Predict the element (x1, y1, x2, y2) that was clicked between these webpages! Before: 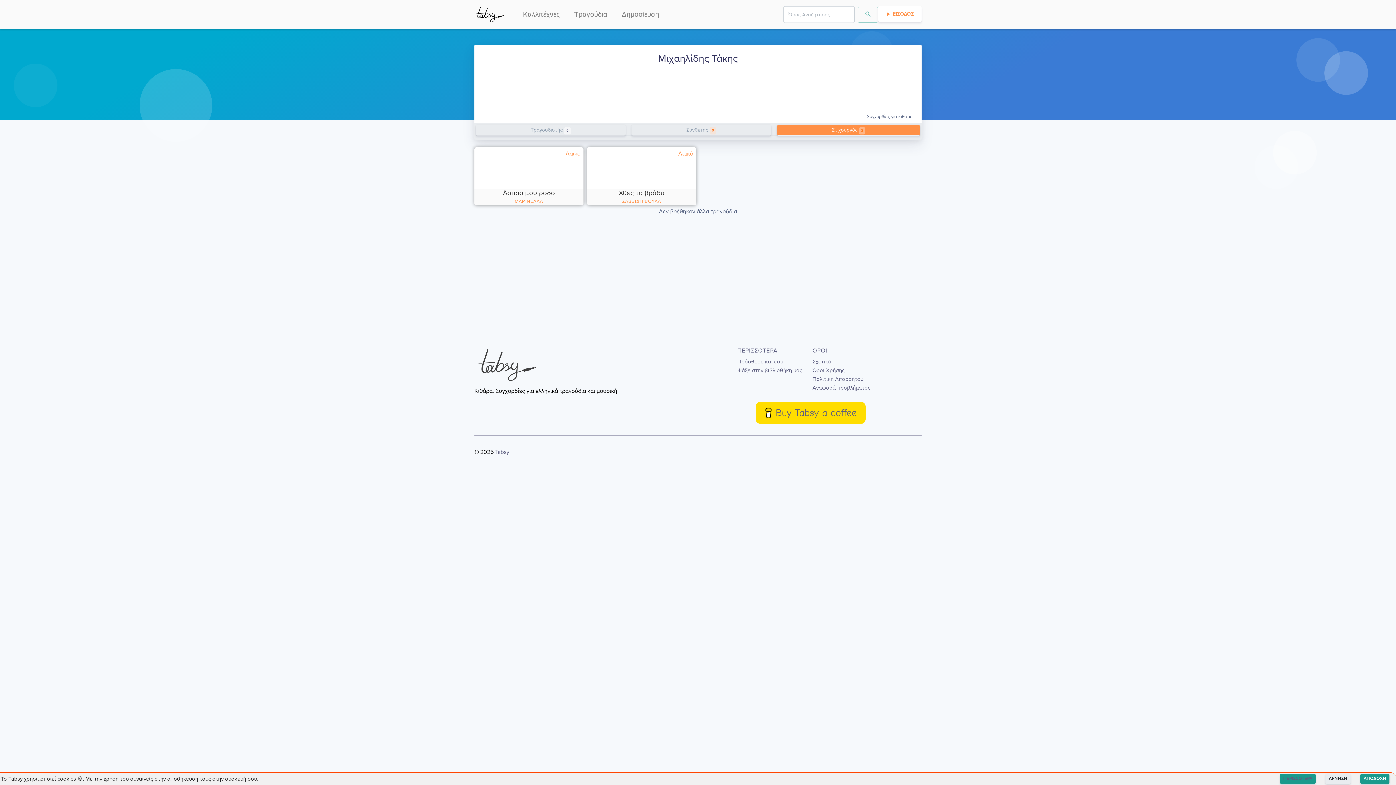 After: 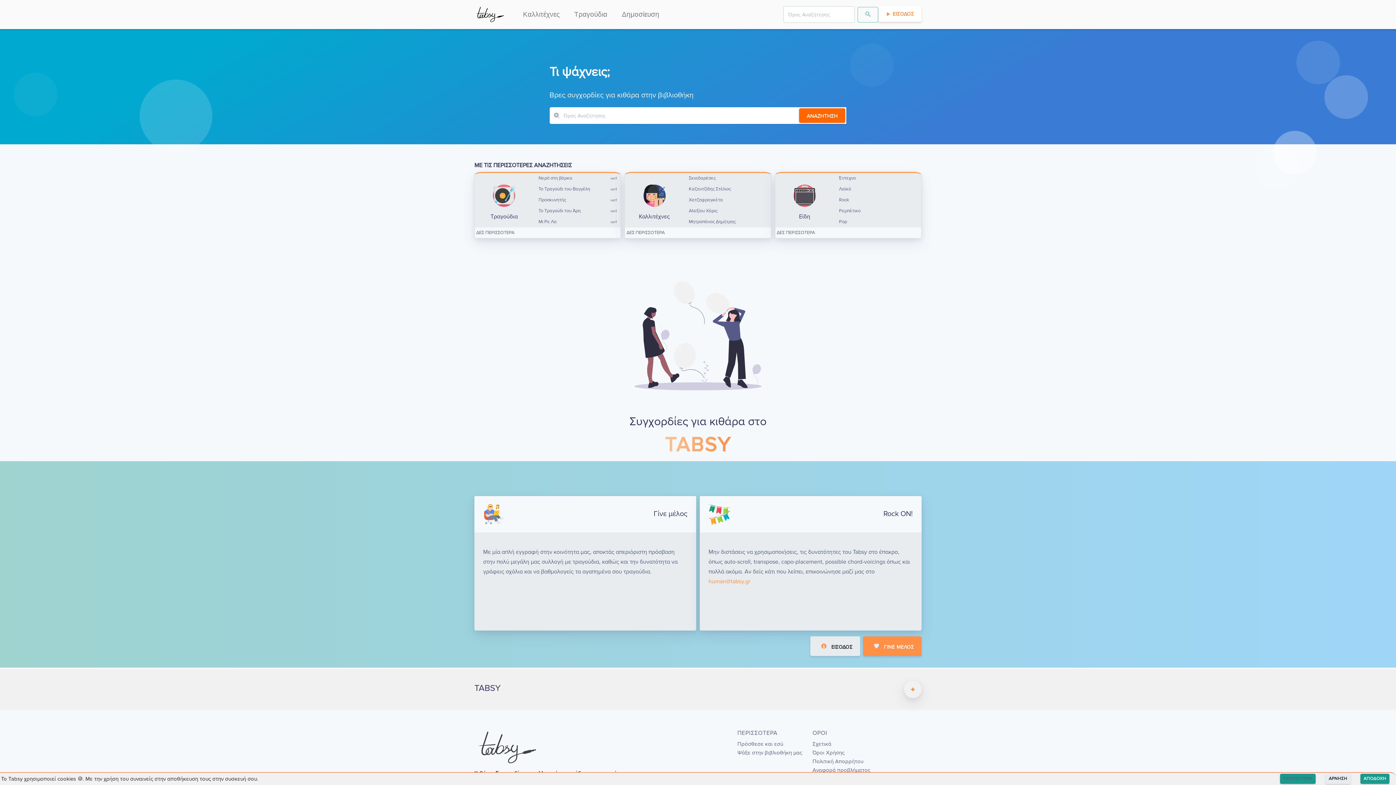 Action: bbox: (474, 5, 505, 23)